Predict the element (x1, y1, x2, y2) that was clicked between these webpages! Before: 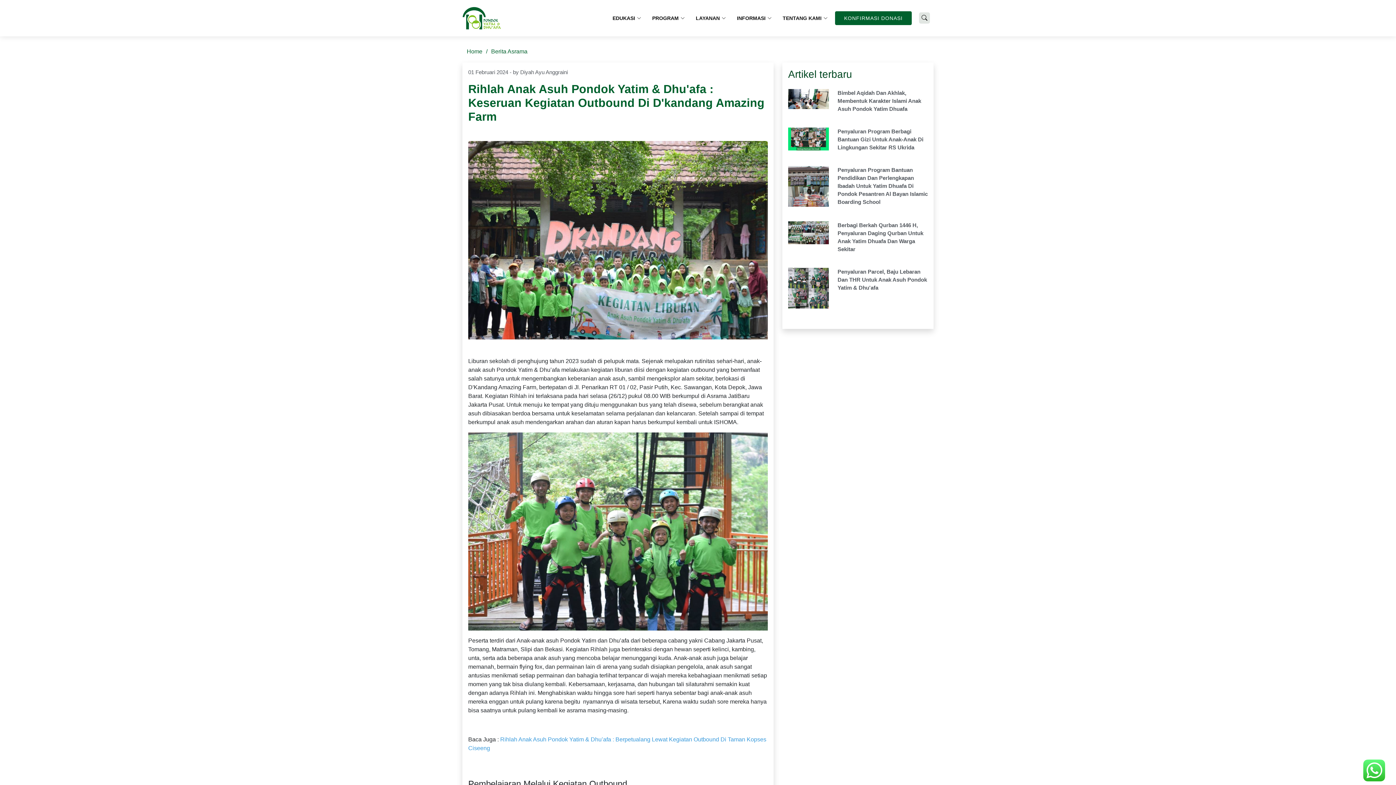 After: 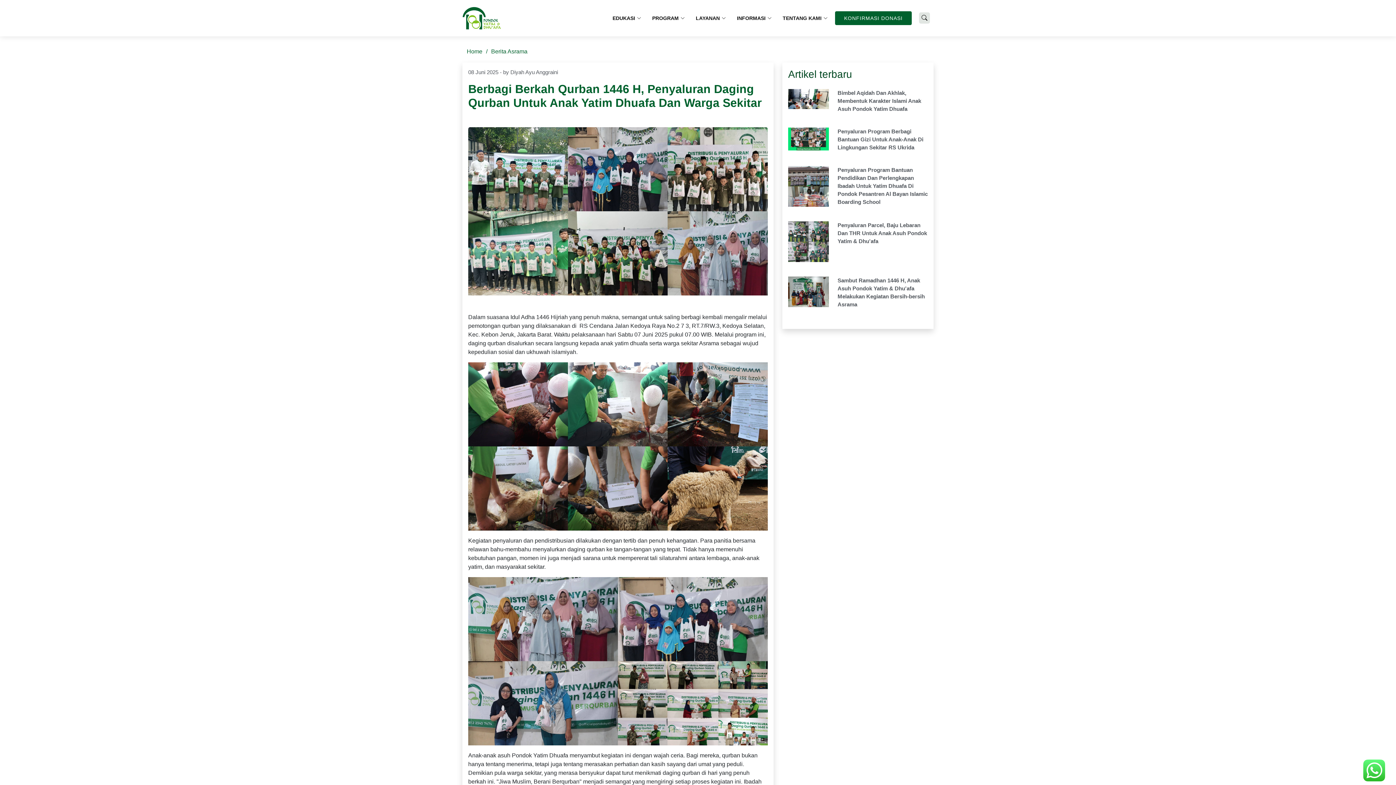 Action: bbox: (788, 221, 928, 259) label: Berbagi Berkah Qurban 1446 H, Penyaluran Daging Qurban Untuk Anak Yatim Dhuafa Dan Warga Sekitar